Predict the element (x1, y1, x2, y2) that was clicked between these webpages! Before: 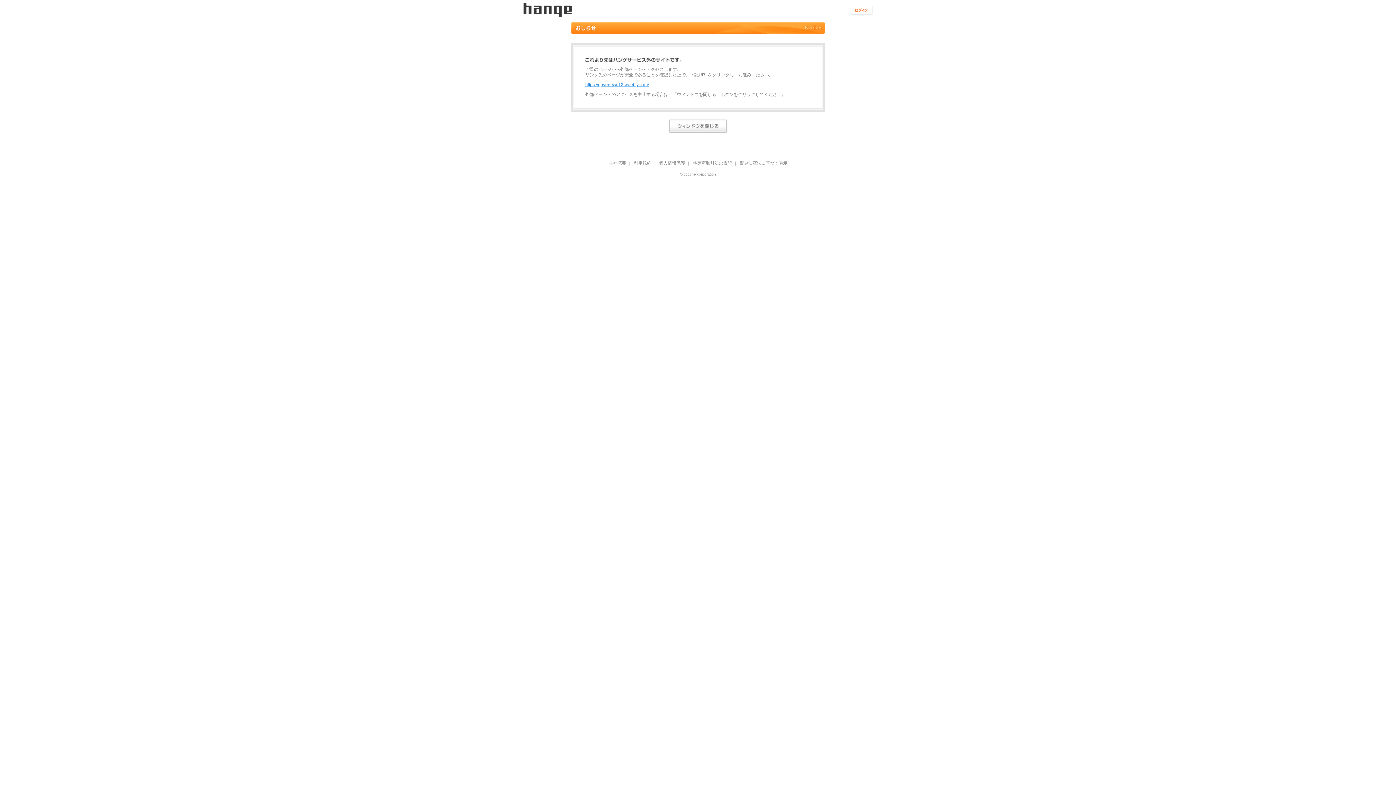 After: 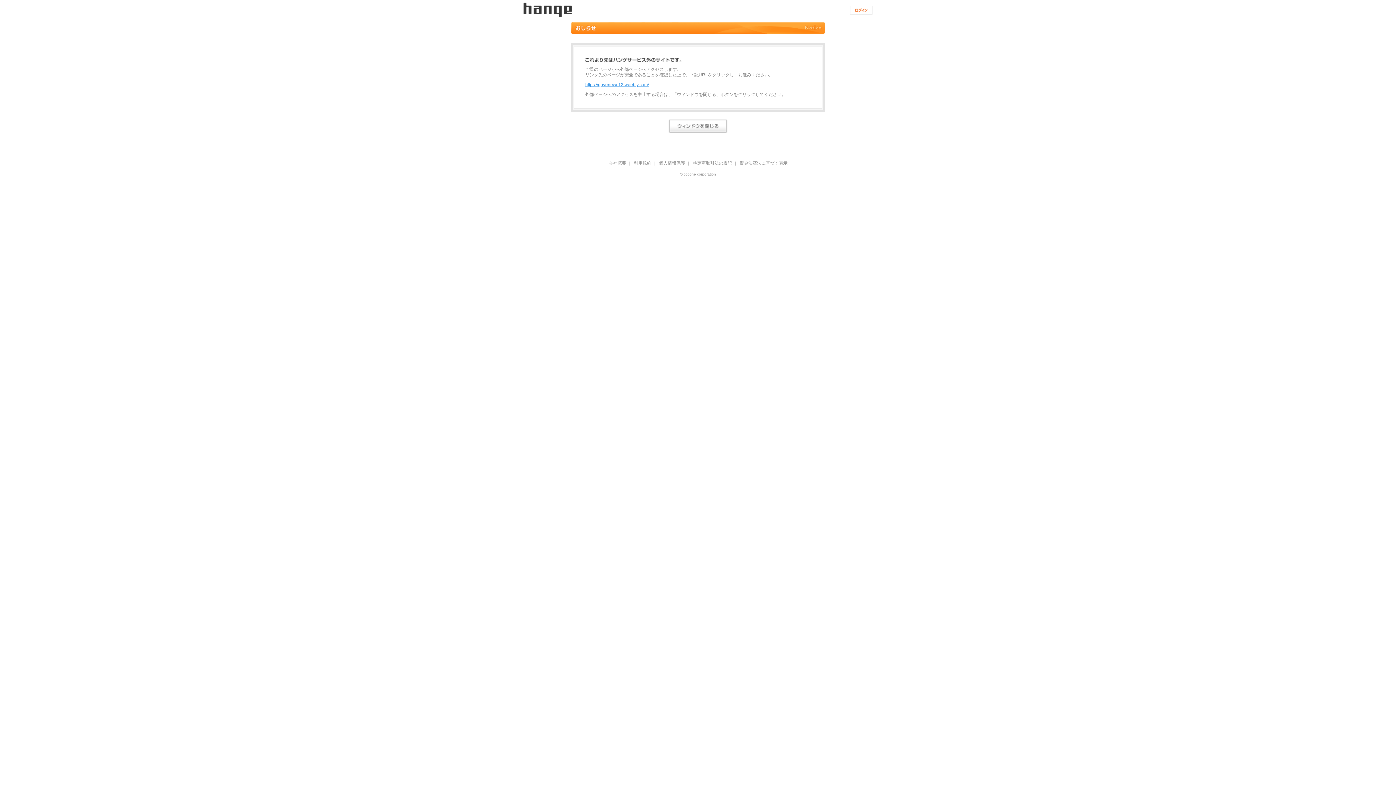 Action: label: © cocone corporation bbox: (680, 172, 716, 176)